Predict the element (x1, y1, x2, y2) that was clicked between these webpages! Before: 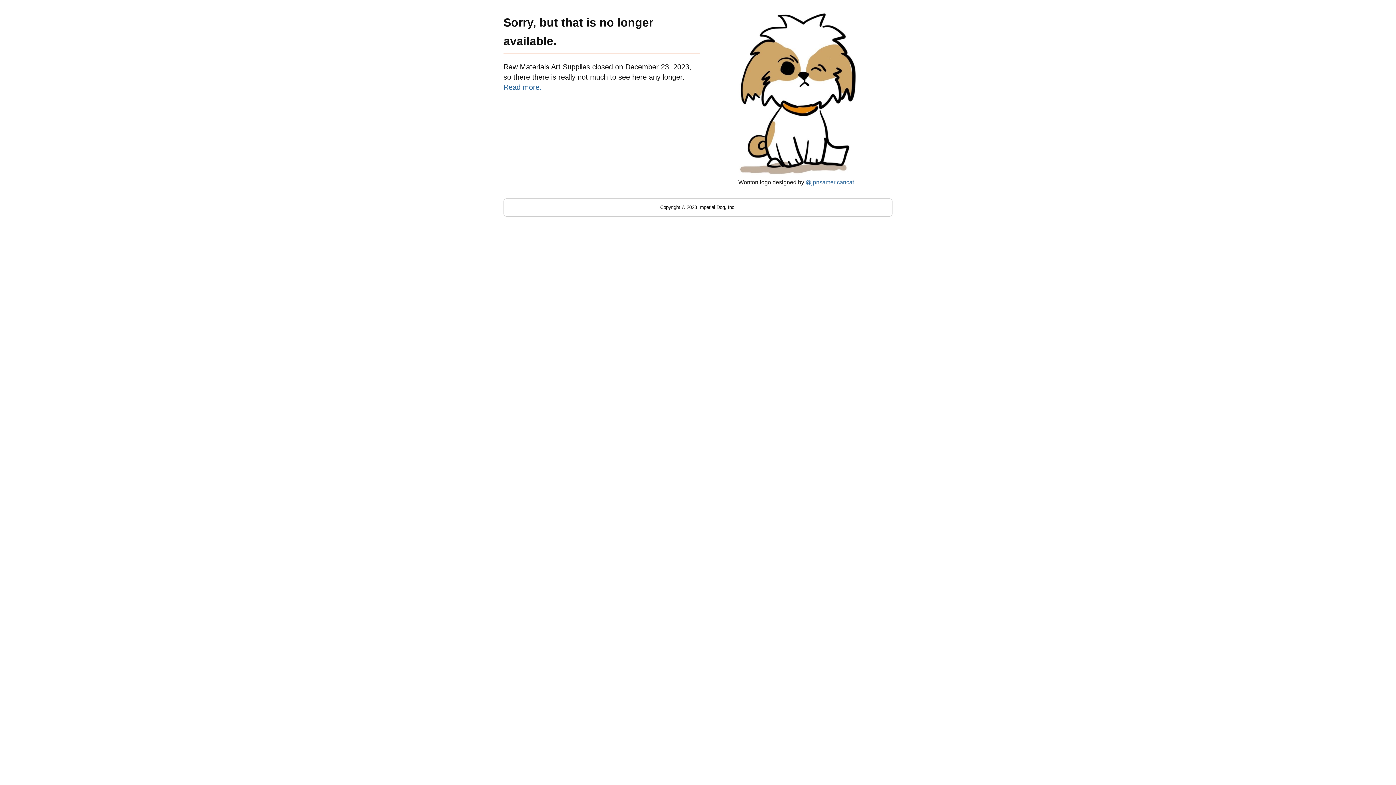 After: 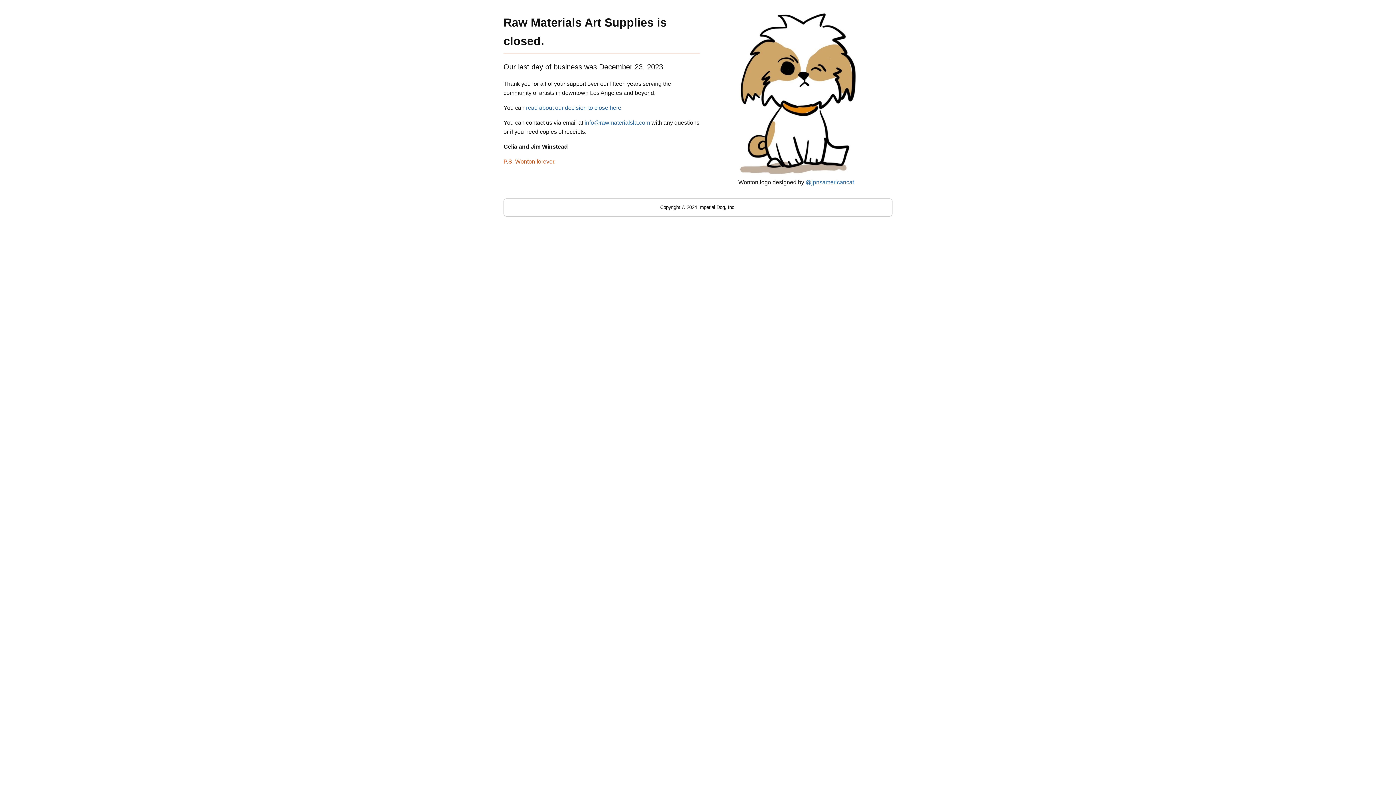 Action: label: Read more. bbox: (503, 83, 541, 91)